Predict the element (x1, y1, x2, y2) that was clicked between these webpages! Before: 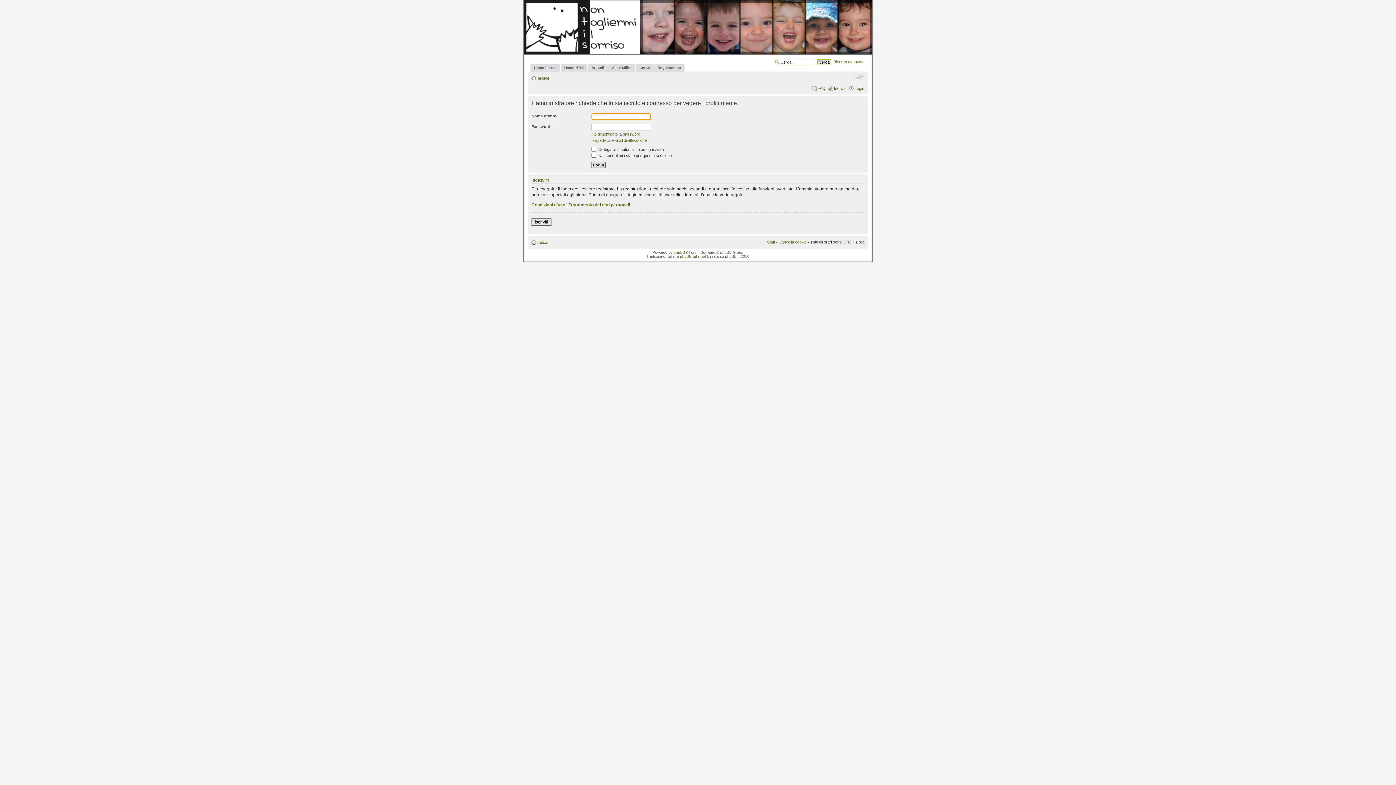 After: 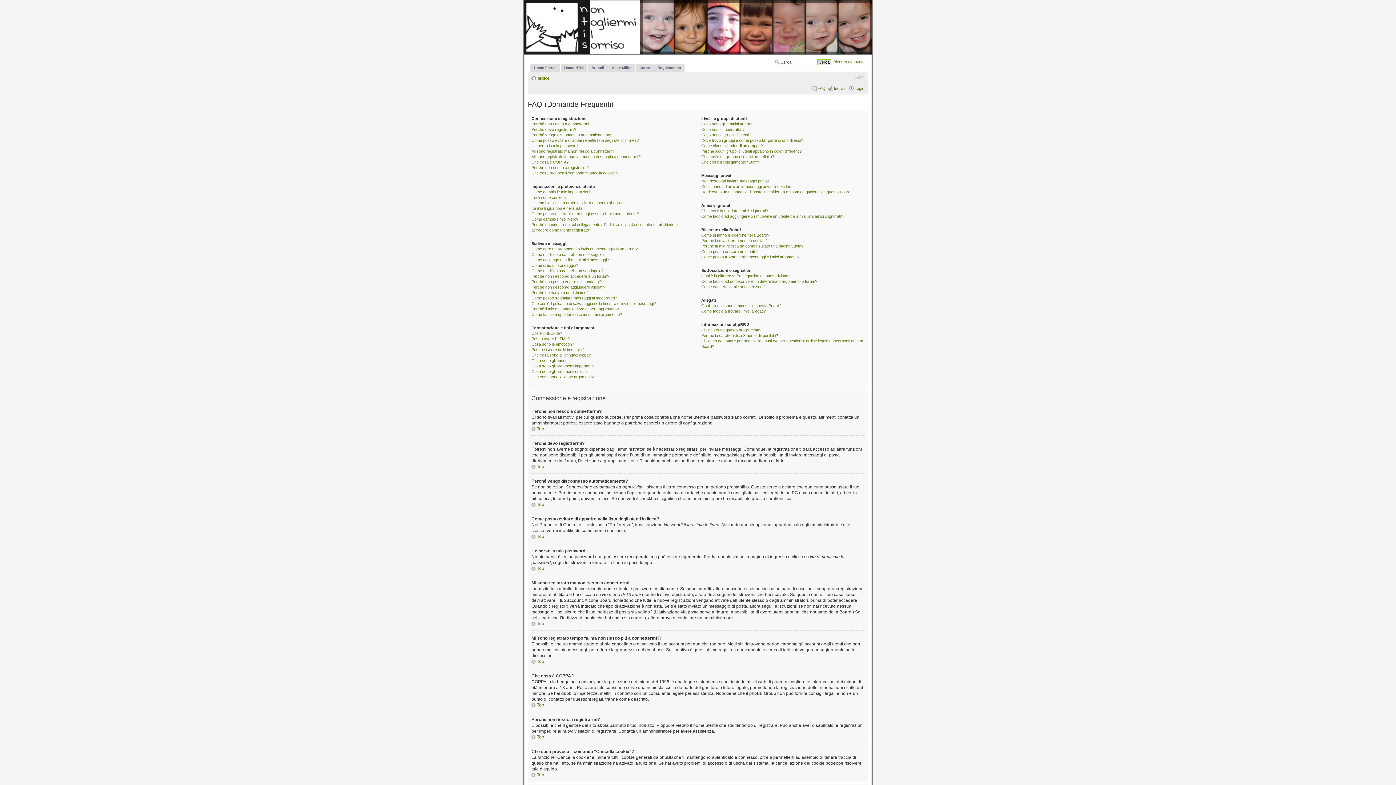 Action: label: FAQ bbox: (817, 86, 825, 90)